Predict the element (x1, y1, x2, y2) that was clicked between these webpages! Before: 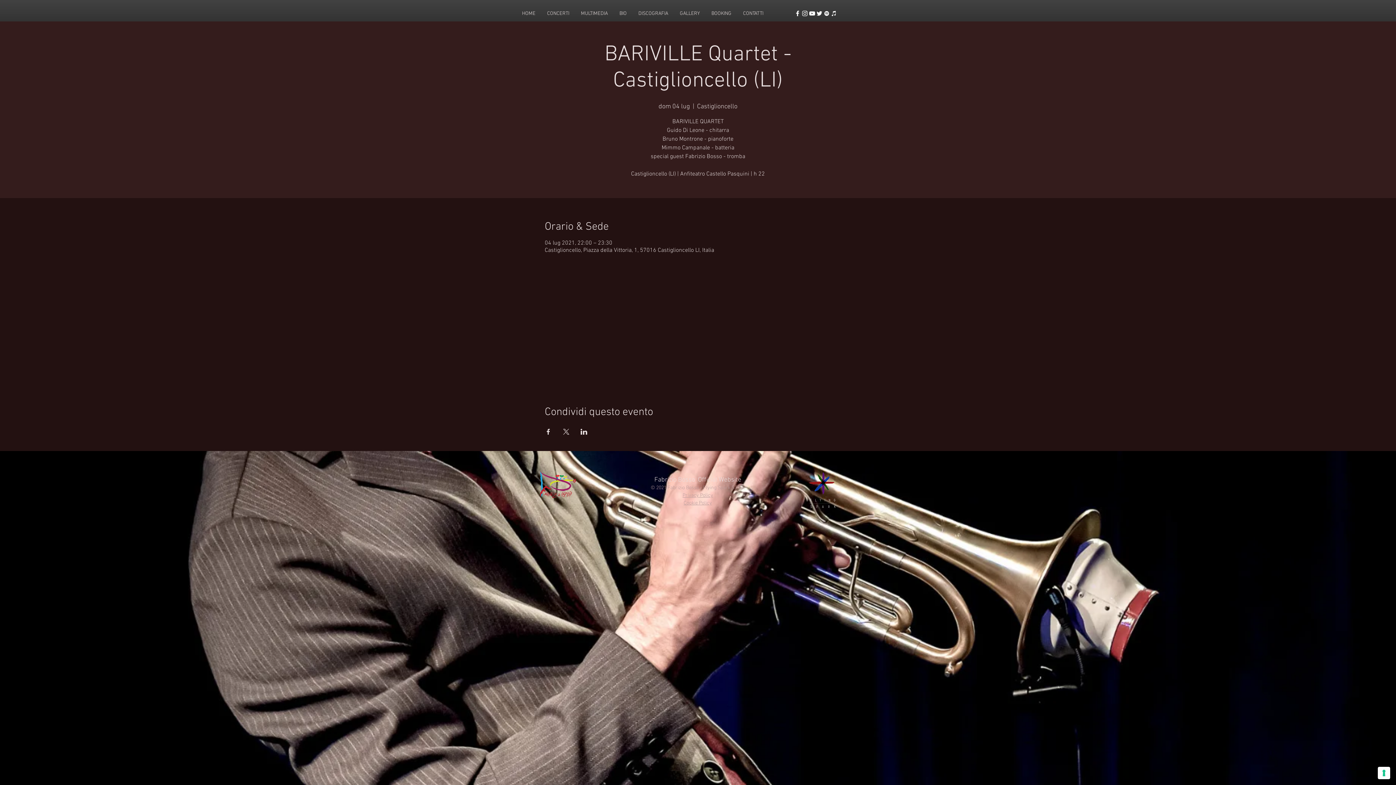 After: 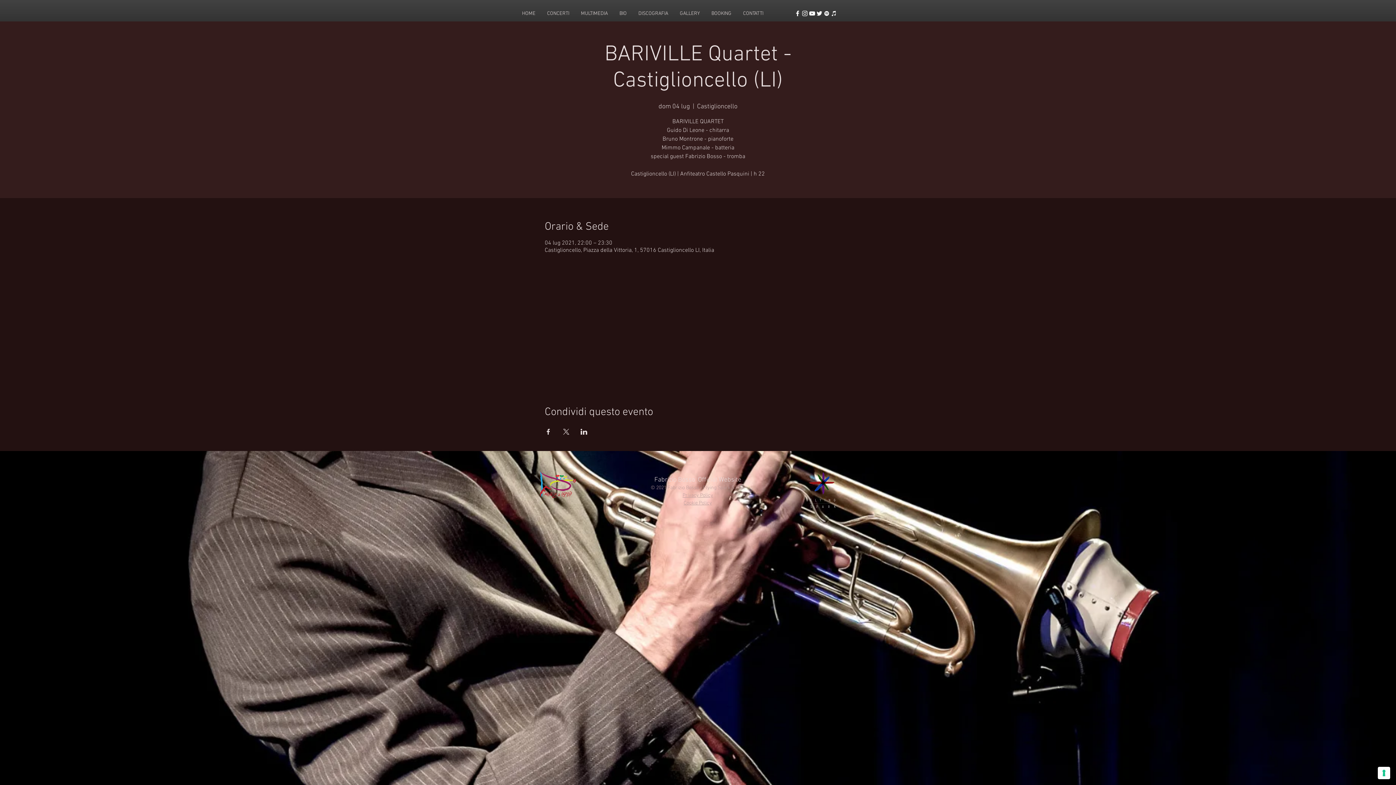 Action: bbox: (799, 468, 847, 518)